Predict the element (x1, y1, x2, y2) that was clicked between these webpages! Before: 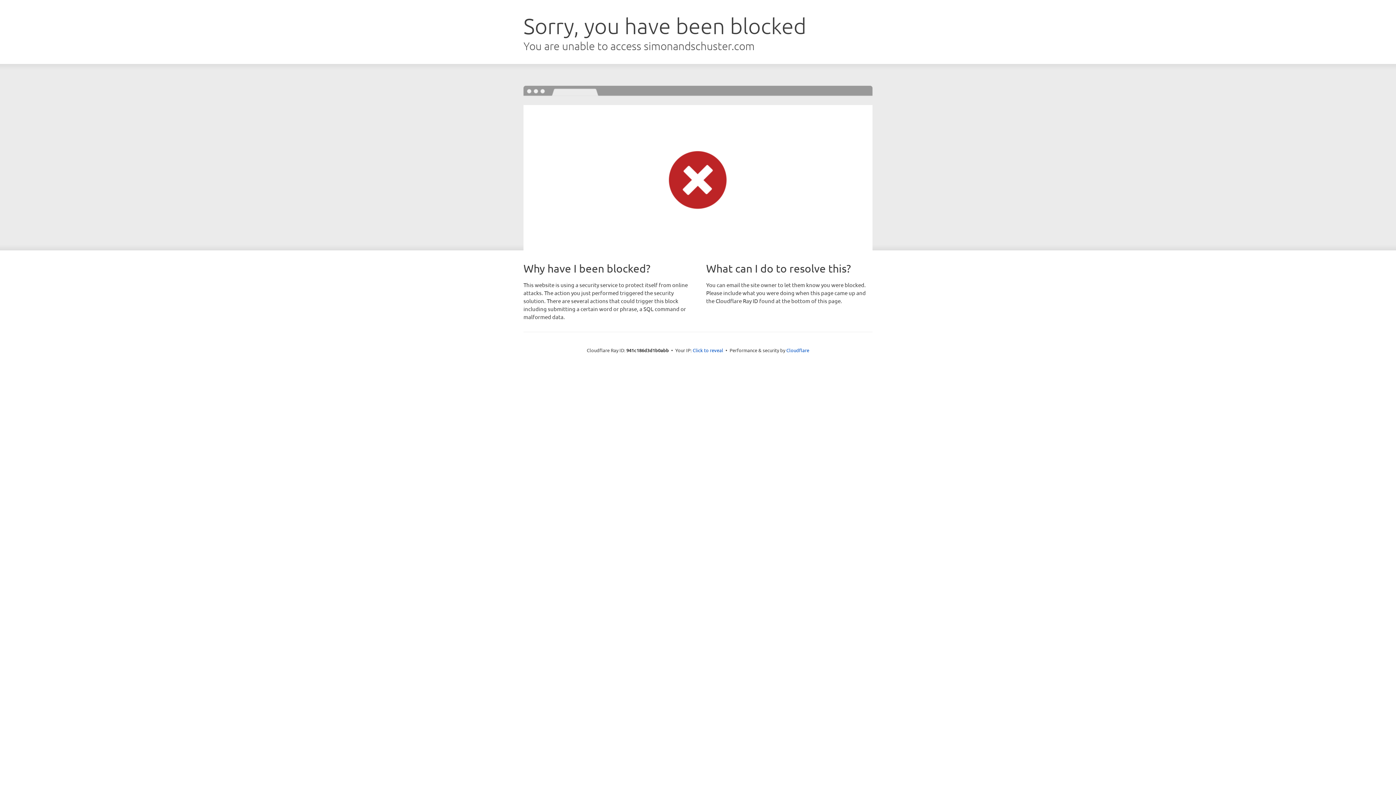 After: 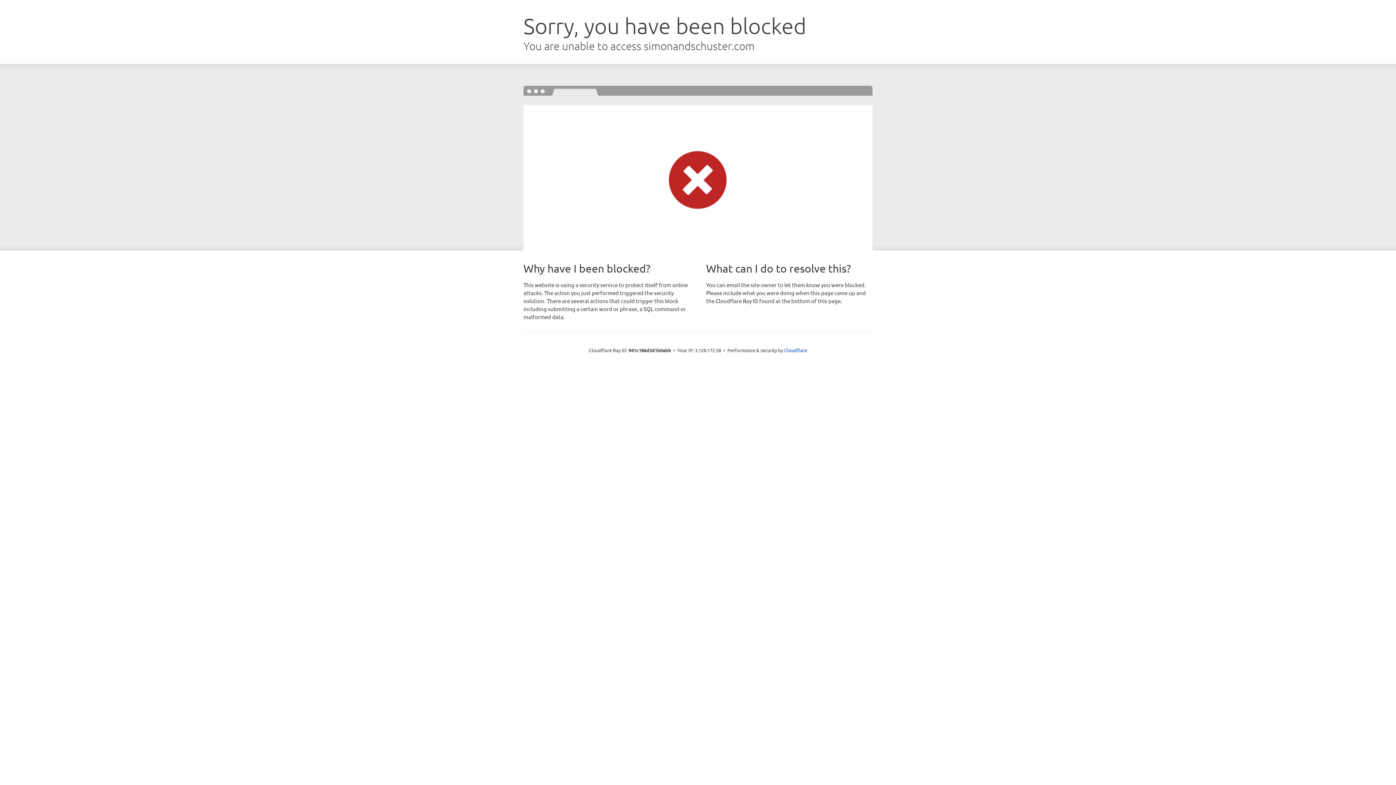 Action: label: Click to reveal bbox: (692, 346, 723, 353)